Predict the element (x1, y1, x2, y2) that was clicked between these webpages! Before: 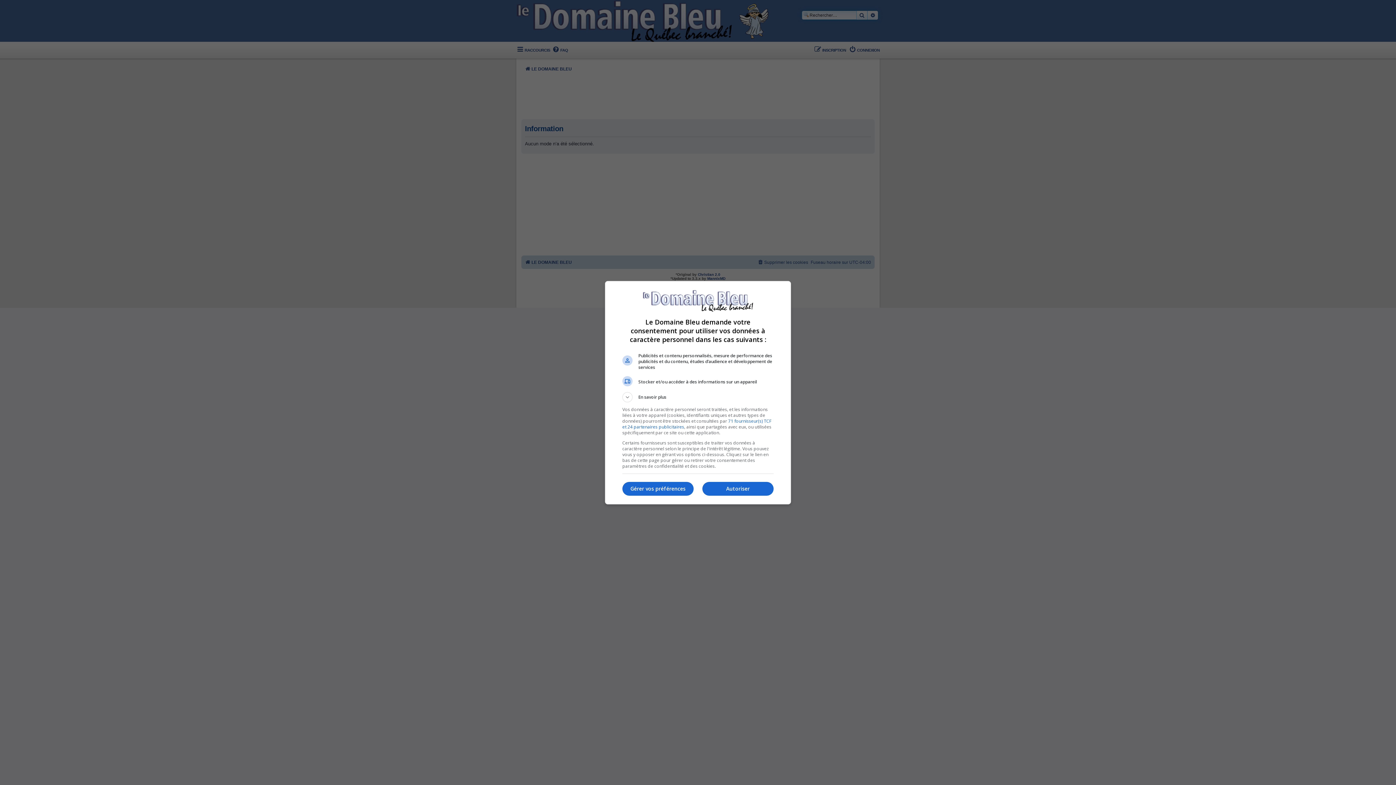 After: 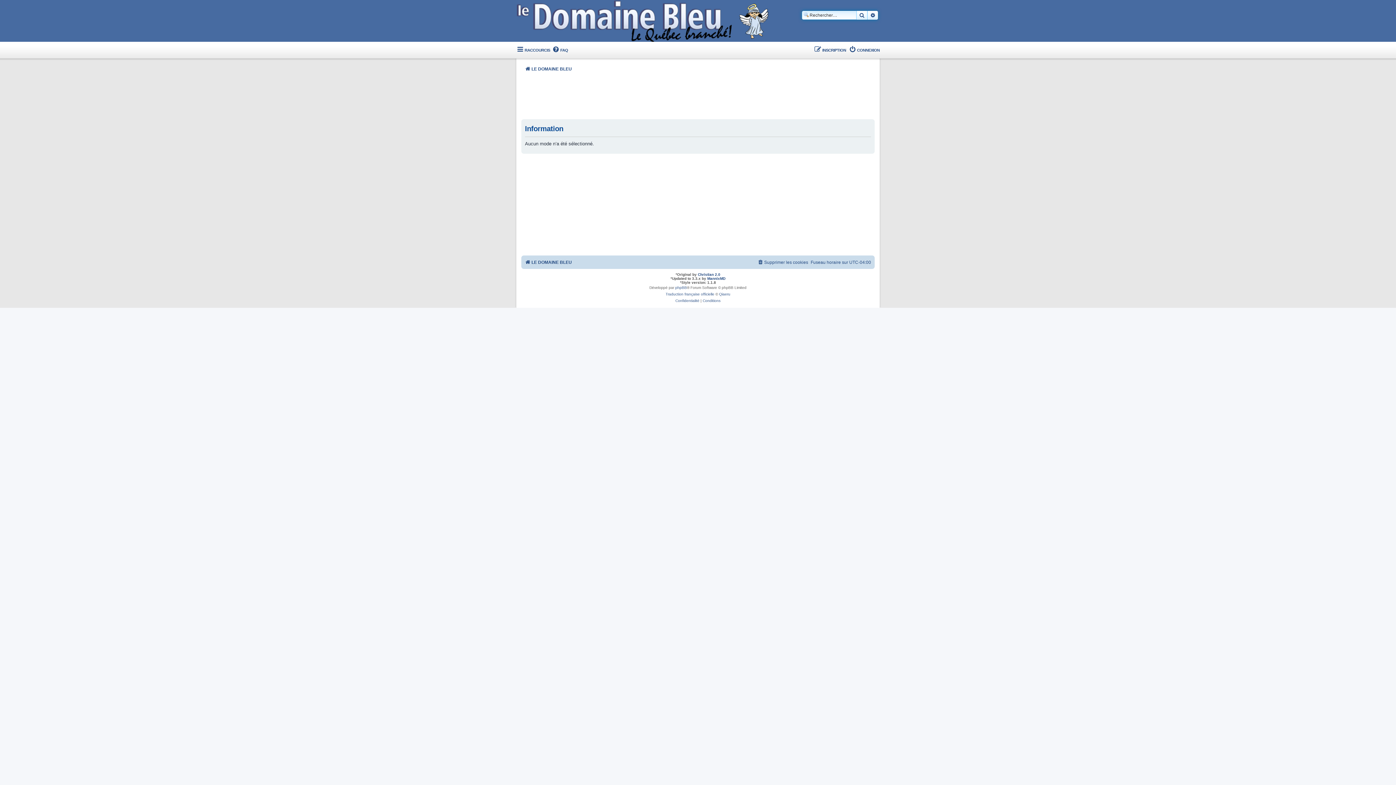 Action: bbox: (702, 482, 773, 496) label: Autoriser